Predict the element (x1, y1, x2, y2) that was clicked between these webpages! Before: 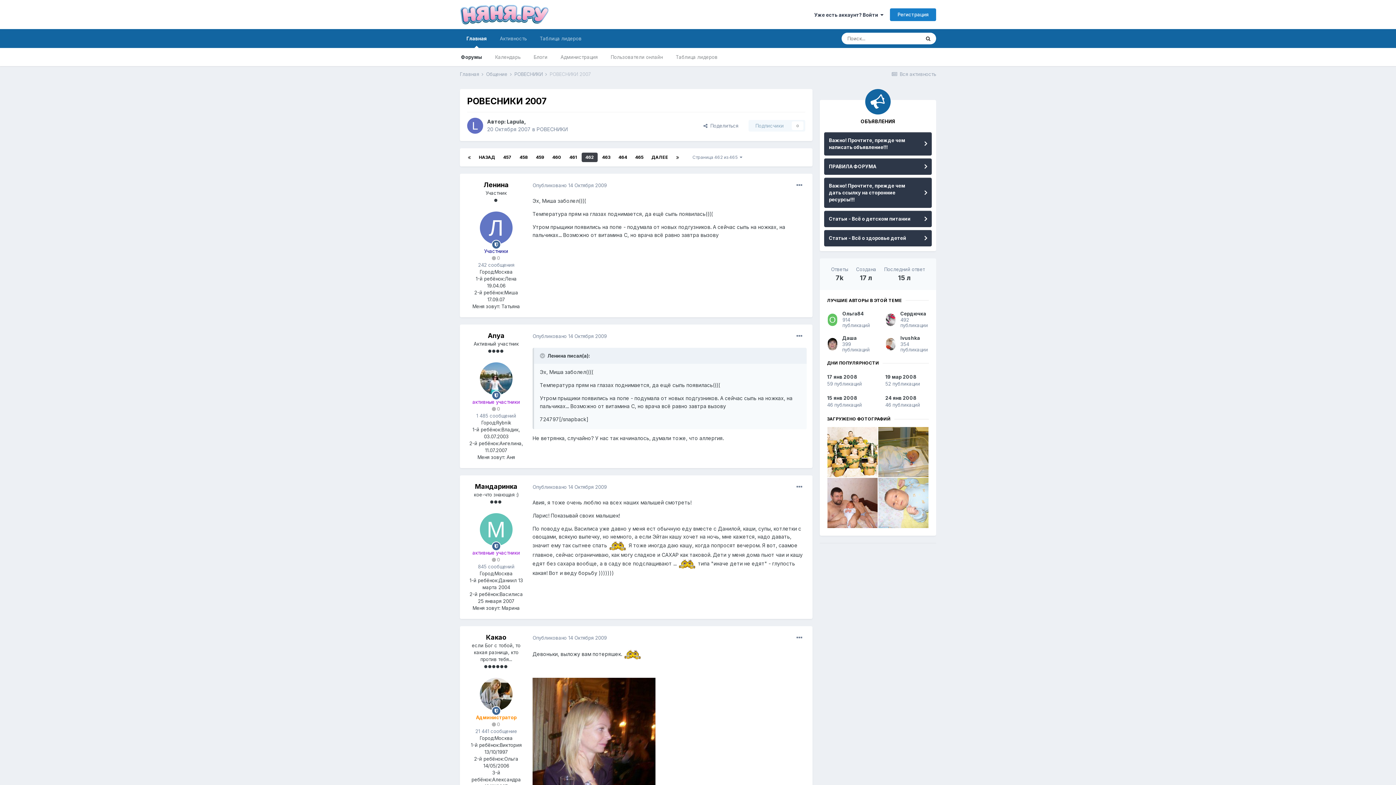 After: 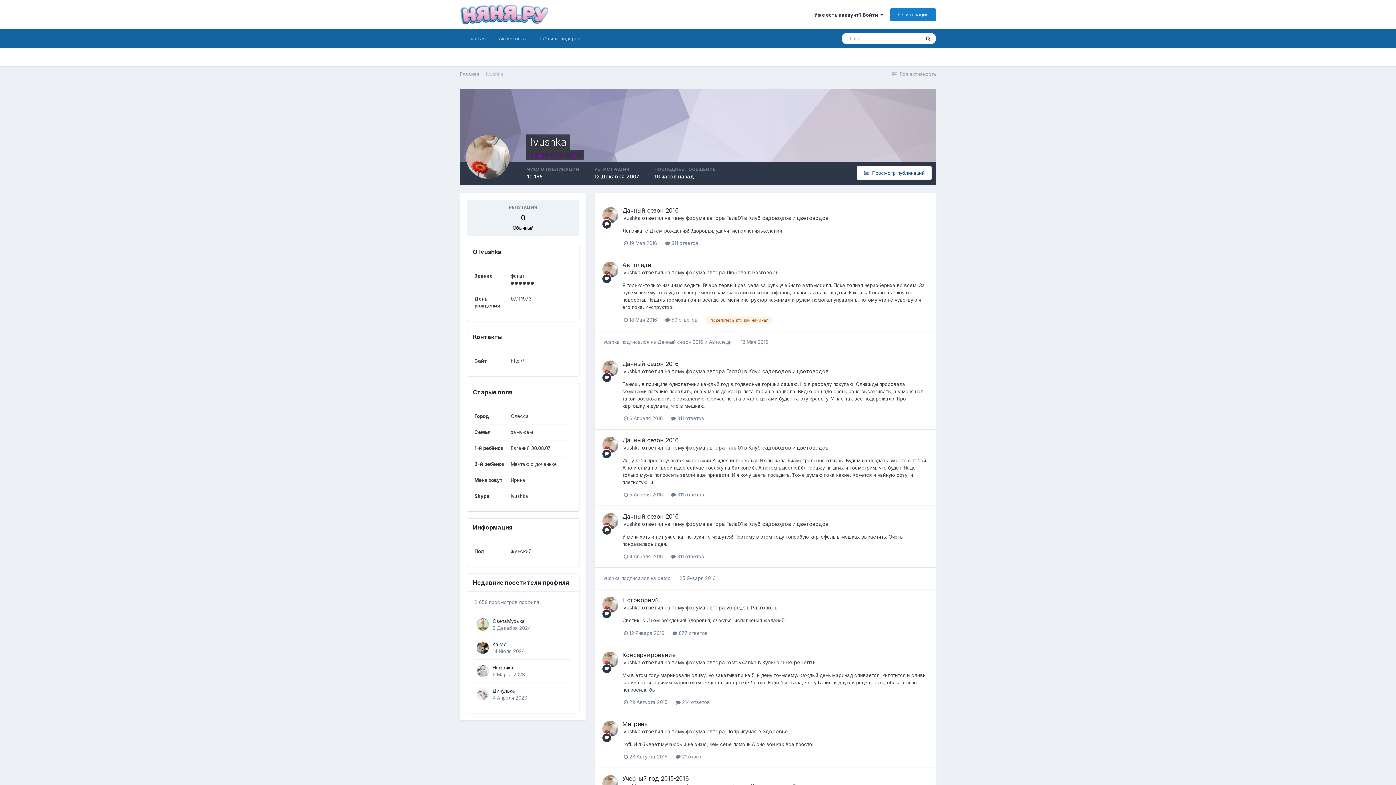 Action: bbox: (886, 338, 895, 350)